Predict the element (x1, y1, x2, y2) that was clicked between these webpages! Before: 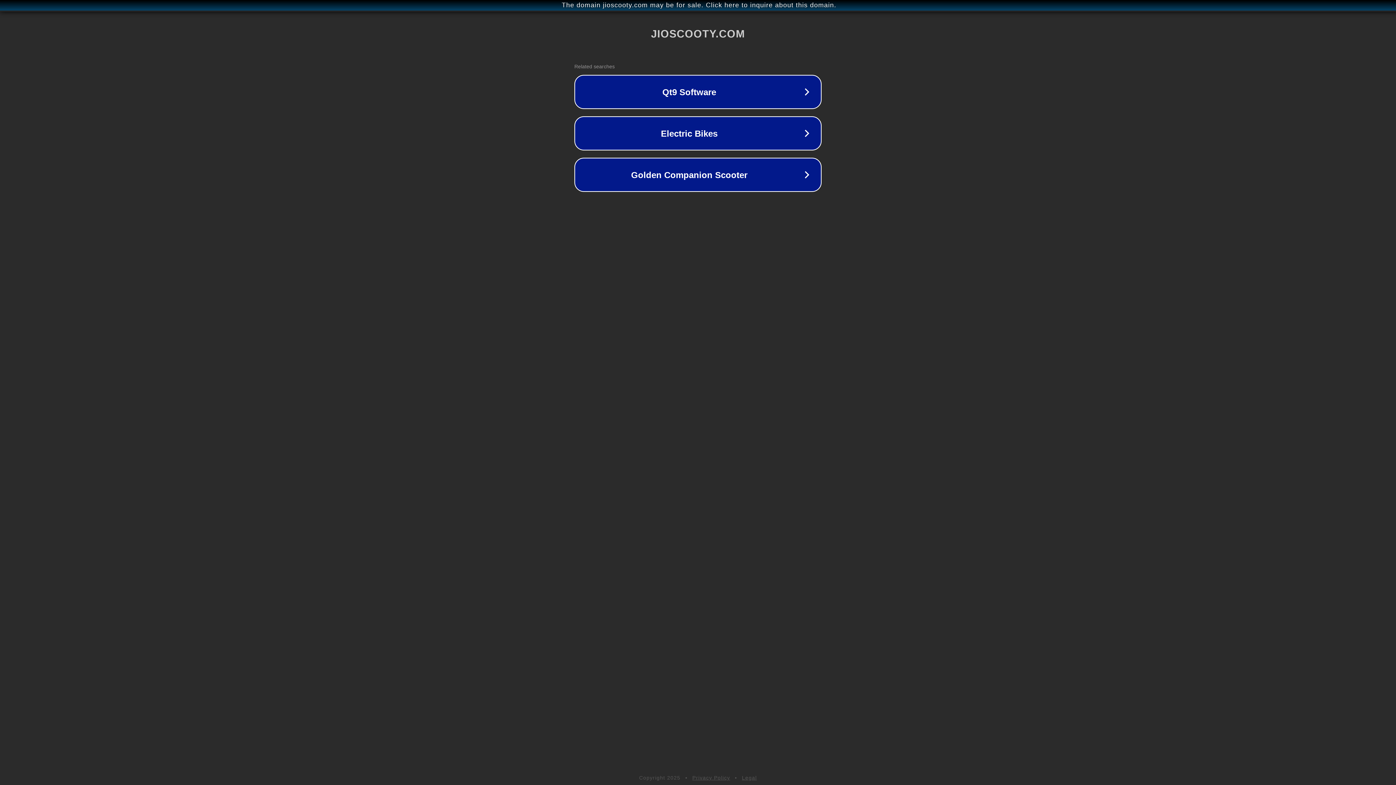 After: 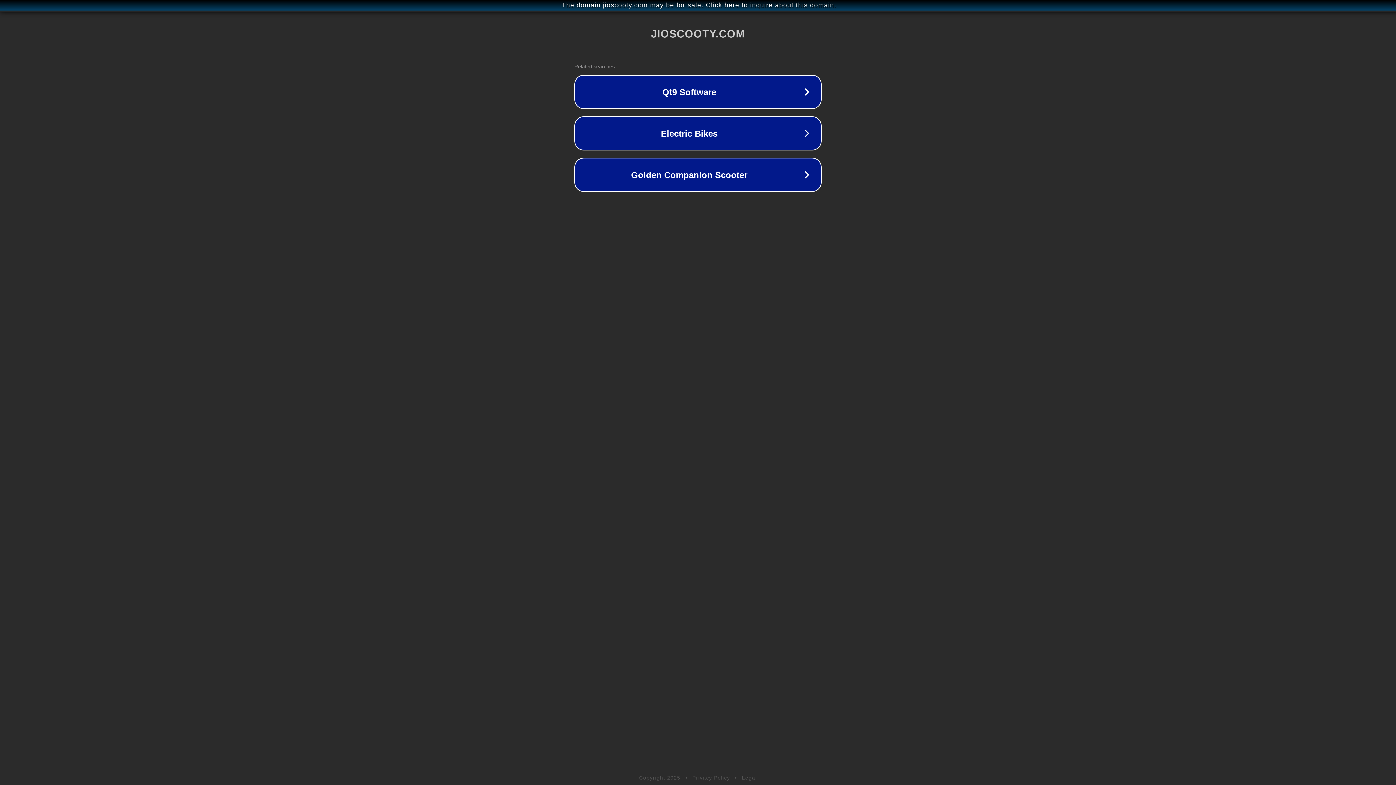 Action: bbox: (692, 775, 730, 781) label: Privacy Policy